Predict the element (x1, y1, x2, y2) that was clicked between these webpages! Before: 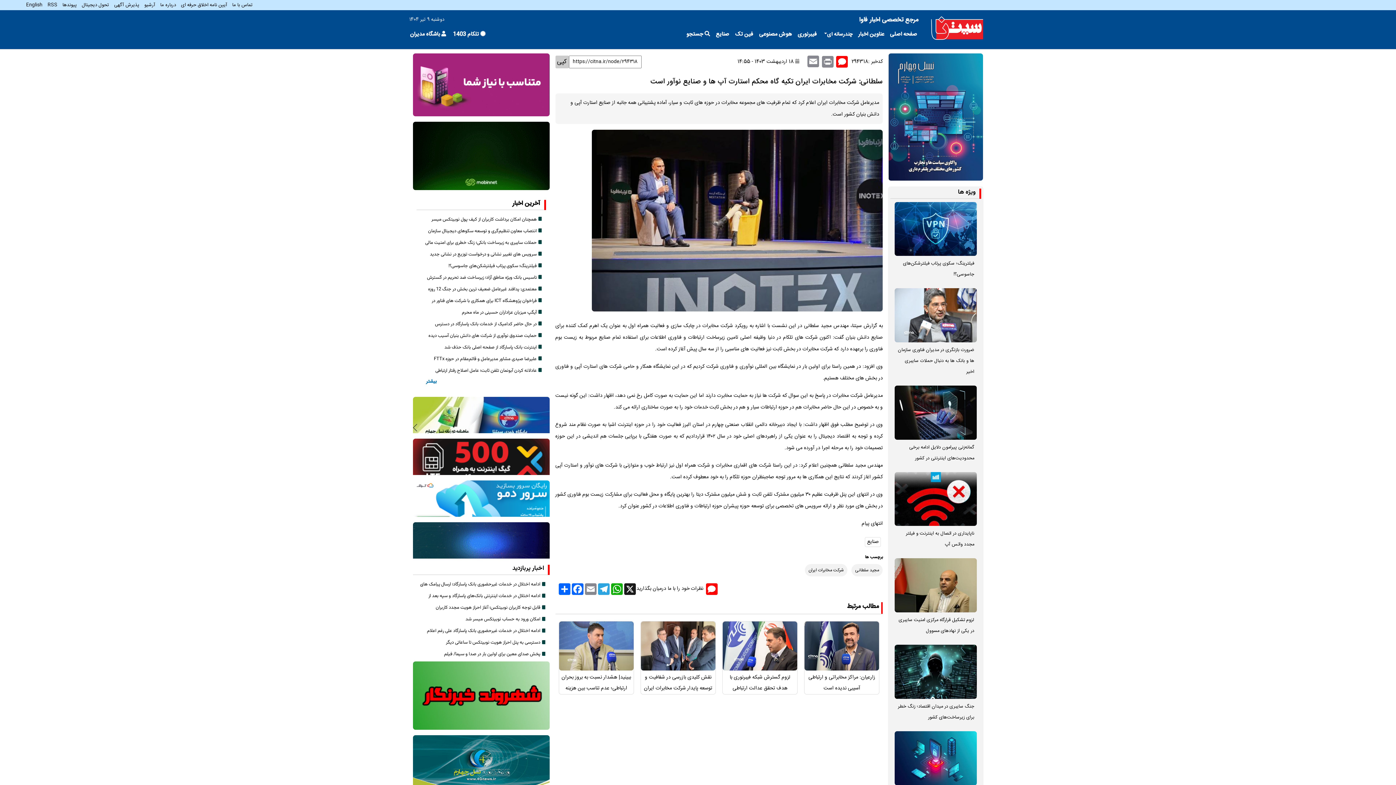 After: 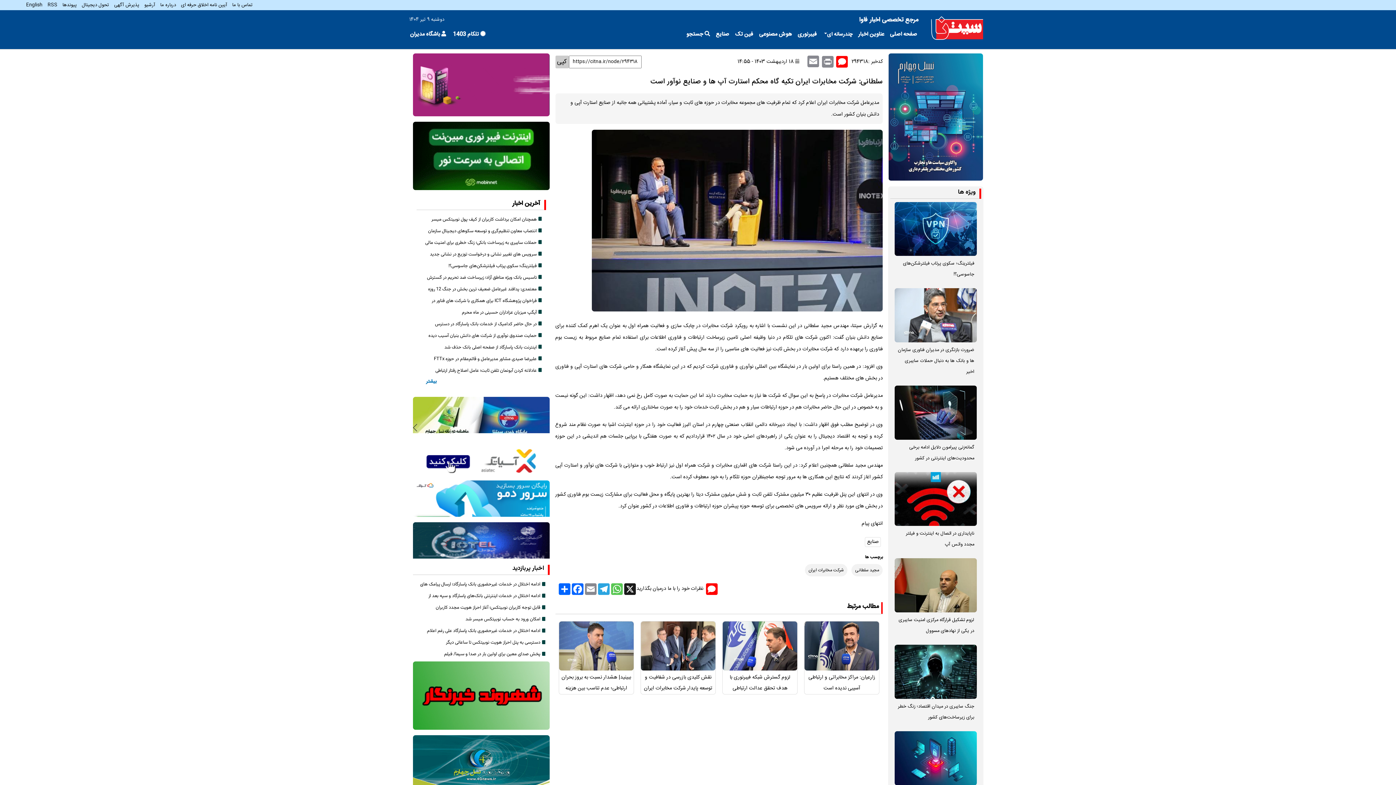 Action: label: WhatsApp bbox: (610, 583, 623, 595)